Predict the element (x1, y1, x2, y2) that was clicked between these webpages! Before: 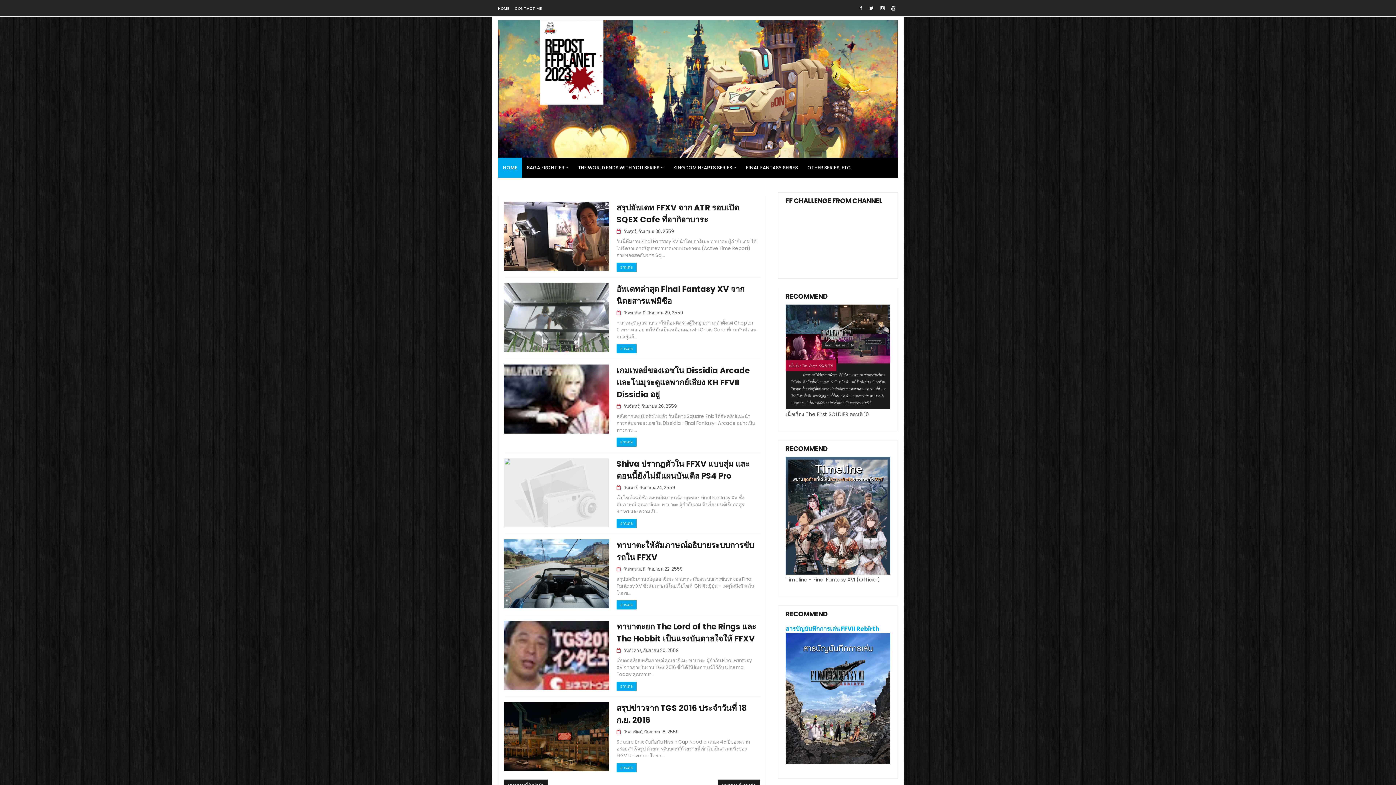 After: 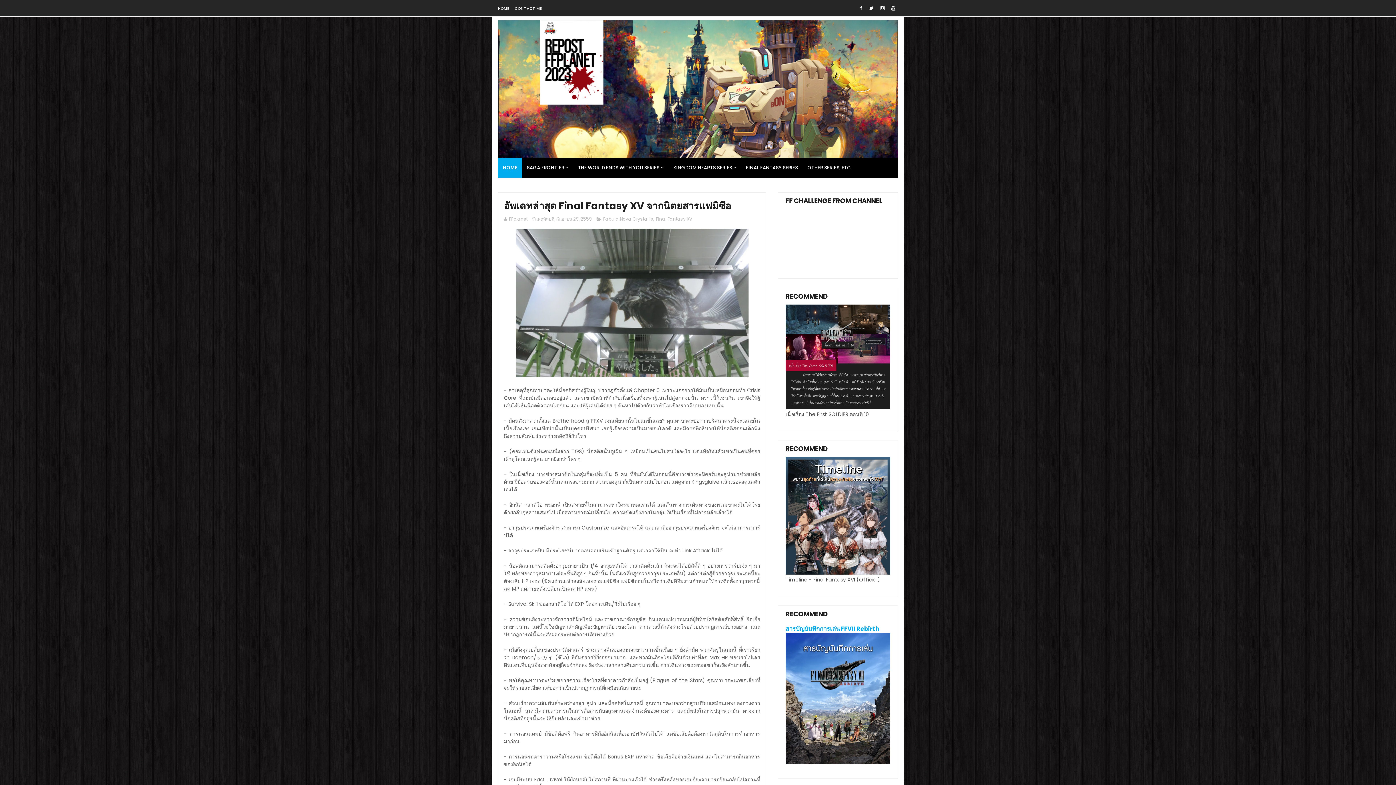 Action: bbox: (616, 344, 636, 353) label: อ่านต่อ